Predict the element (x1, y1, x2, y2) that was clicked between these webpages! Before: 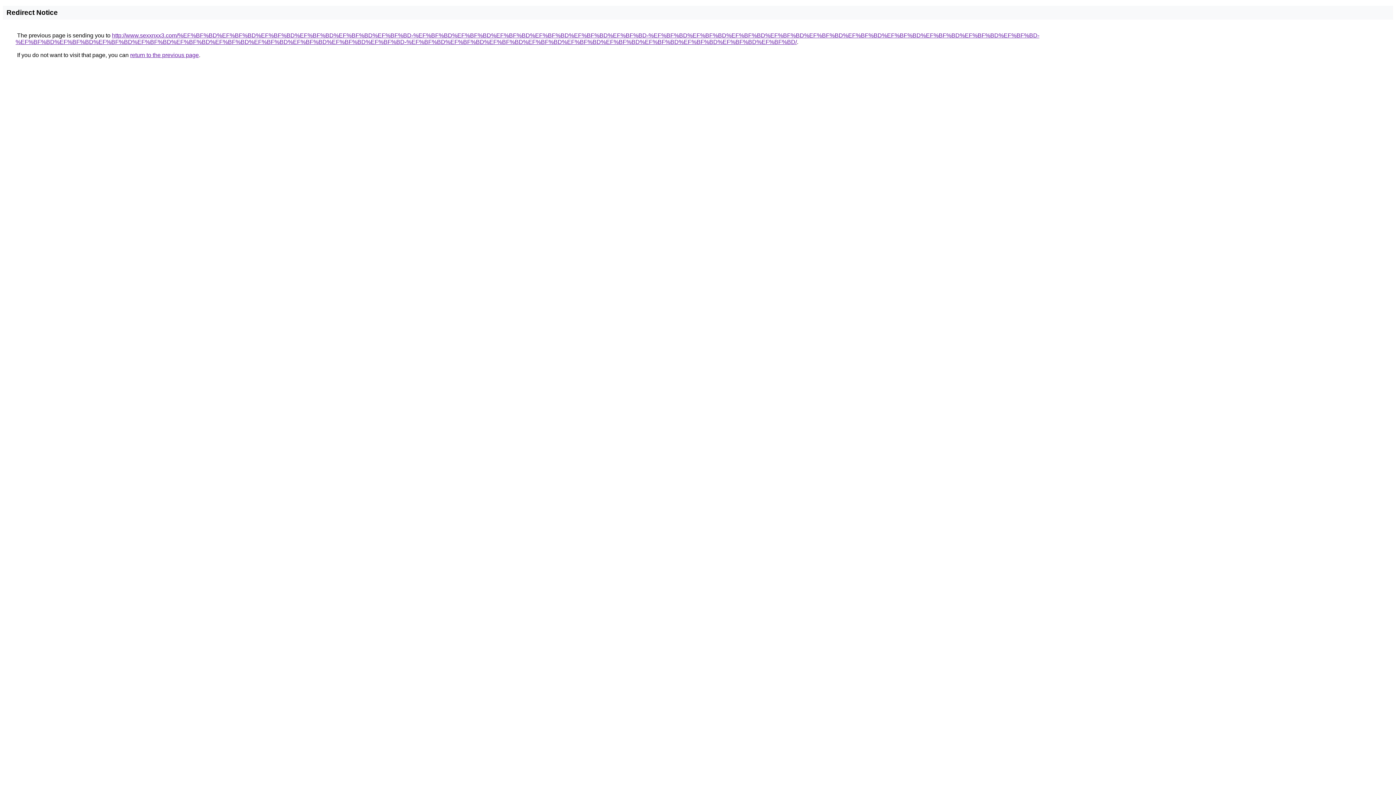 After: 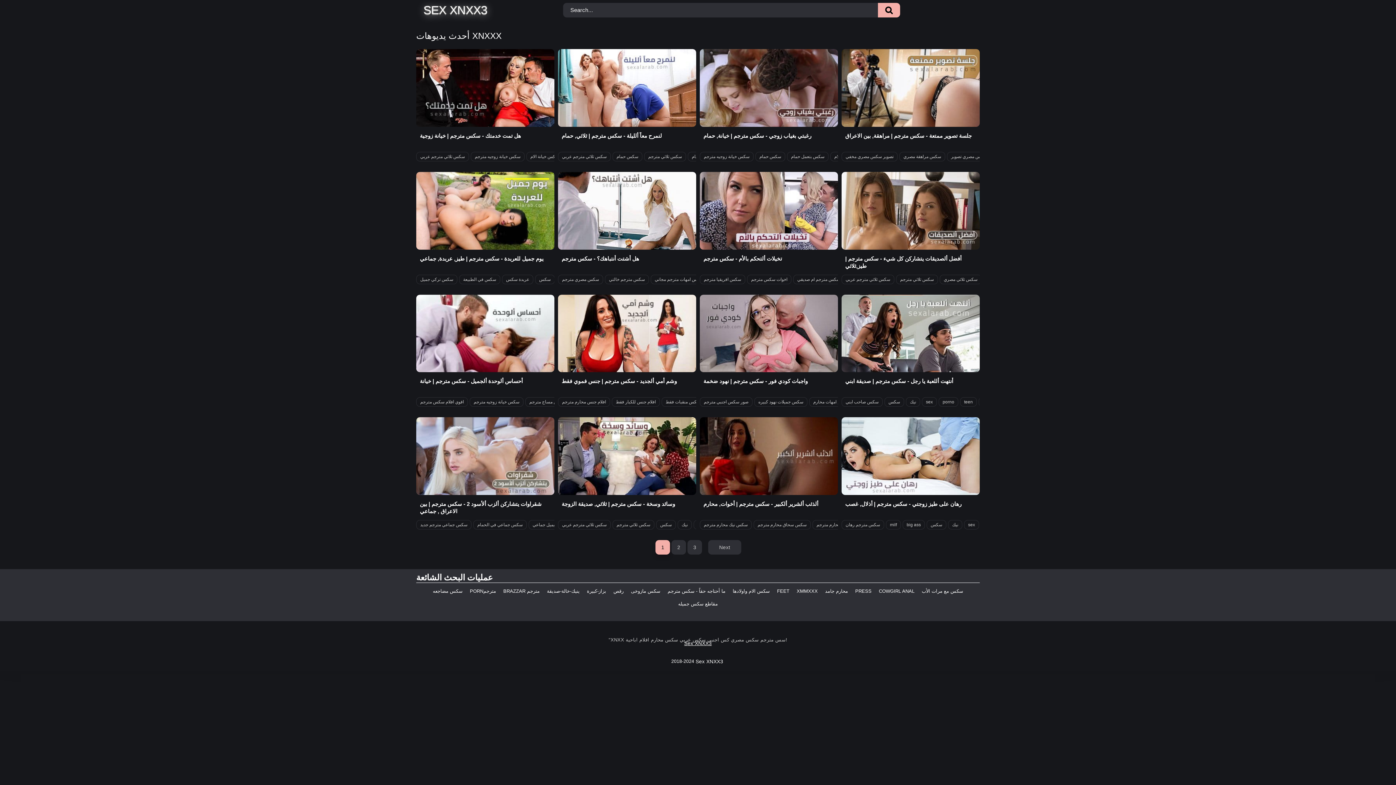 Action: label: http://www.sexxnxx3.com/%EF%BF%BD%EF%BF%BD%EF%BF%BD%EF%BF%BD%EF%BF%BD%EF%BF%BD-%EF%BF%BD%EF%BF%BD%EF%BF%BD%EF%BF%BD%EF%BF%BD%EF%BF%BD-%EF%BF%BD%EF%BF%BD%EF%BF%BD%EF%BF%BD%EF%BF%BD%EF%BF%BD%EF%BF%BD%EF%BF%BD%EF%BF%BD%EF%BF%BD-%EF%BF%BD%EF%BF%BD%EF%BF%BD%EF%BF%BD%EF%BF%BD%EF%BF%BD%EF%BF%BD%EF%BF%BD%EF%BF%BD%EF%BF%BD-%EF%BF%BD%EF%BF%BD%EF%BF%BD%EF%BF%BD%EF%BF%BD%EF%BF%BD%EF%BF%BD%EF%BF%BD%EF%BF%BD%EF%BF%BD/ bbox: (15, 32, 1039, 45)